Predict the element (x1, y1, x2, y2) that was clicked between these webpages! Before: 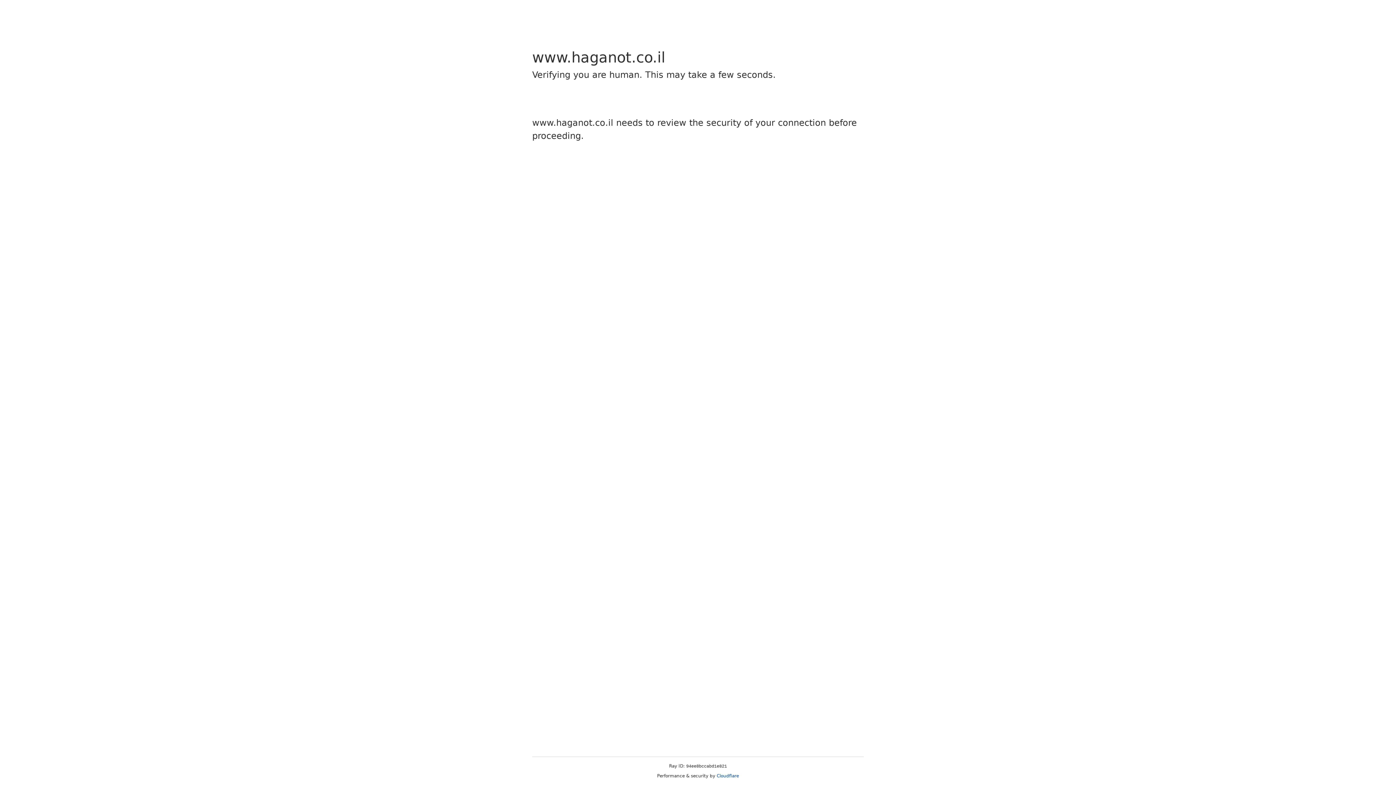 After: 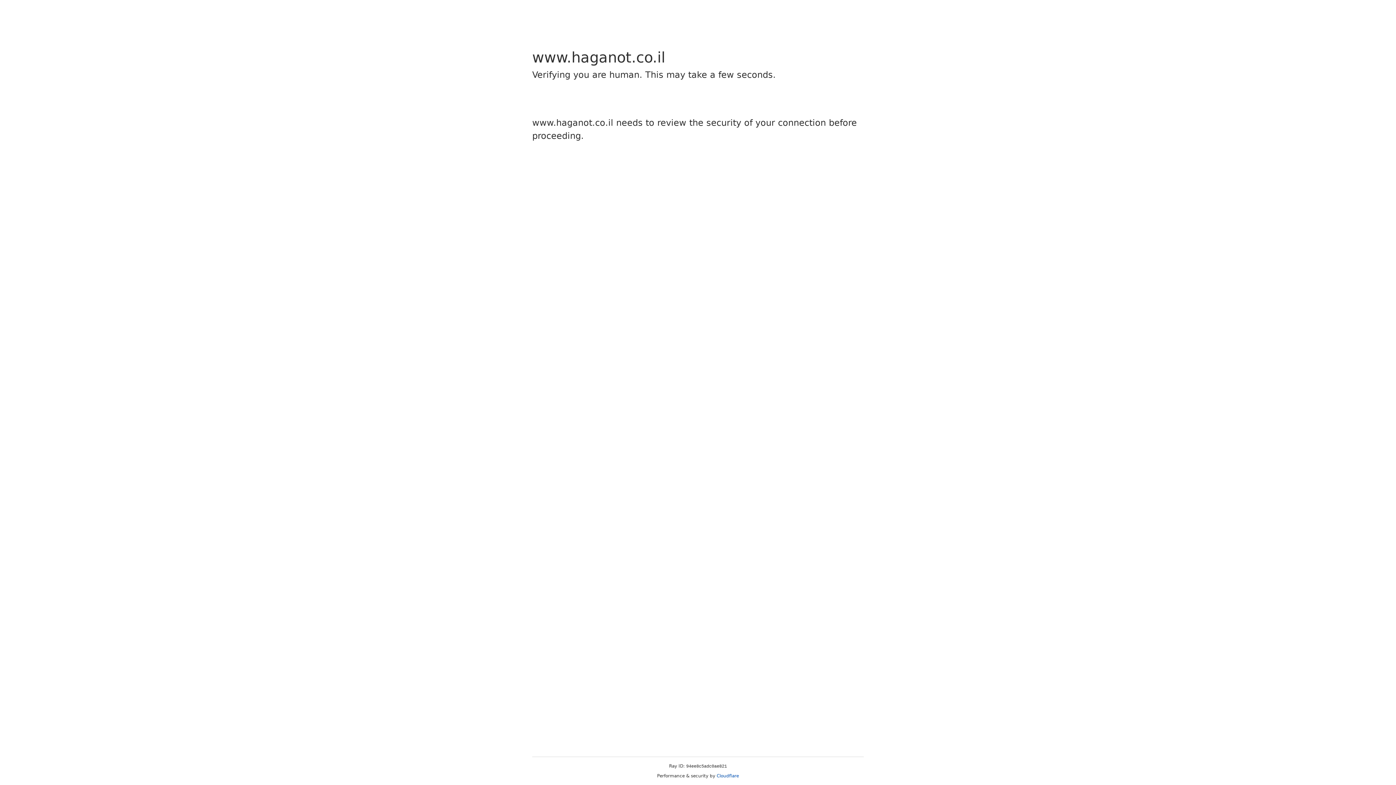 Action: bbox: (716, 773, 739, 778) label: Cloudflare